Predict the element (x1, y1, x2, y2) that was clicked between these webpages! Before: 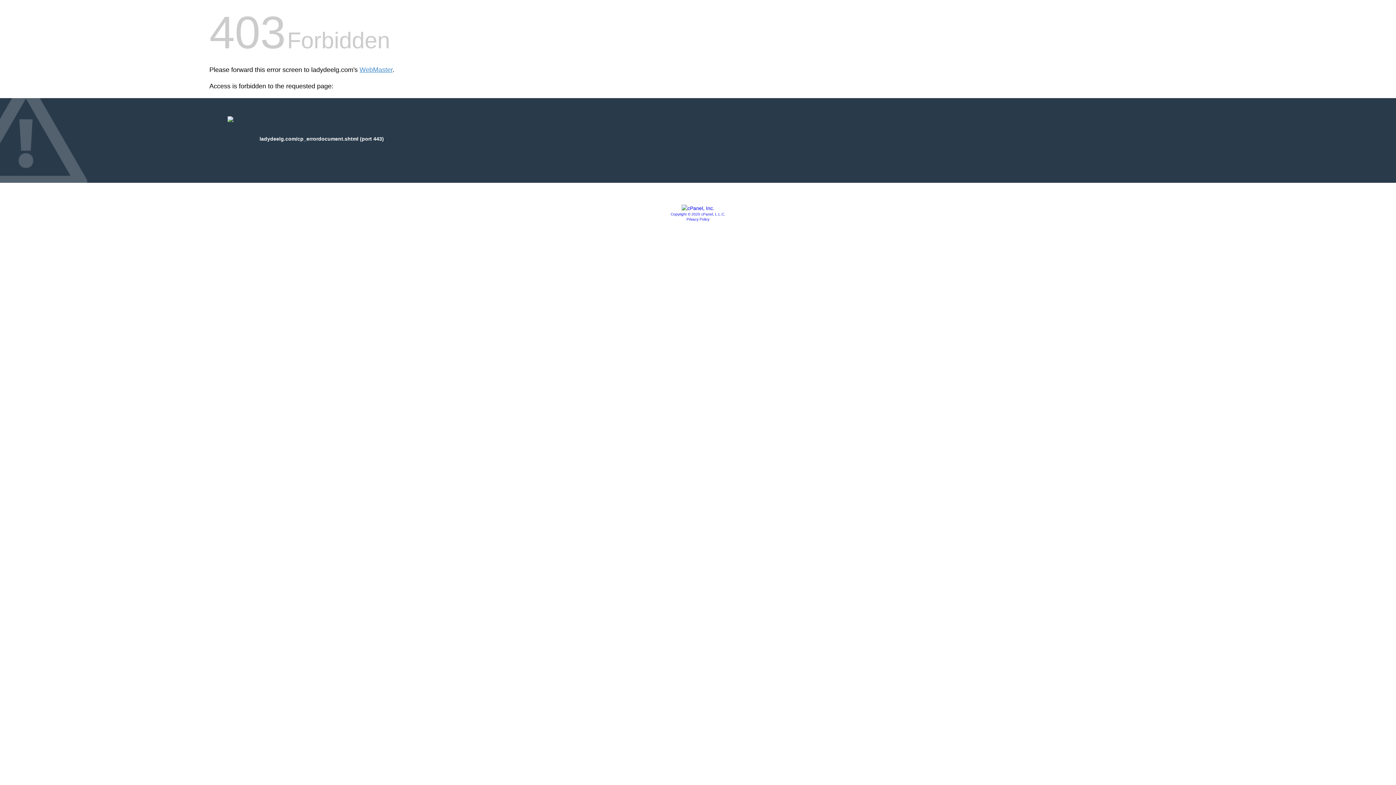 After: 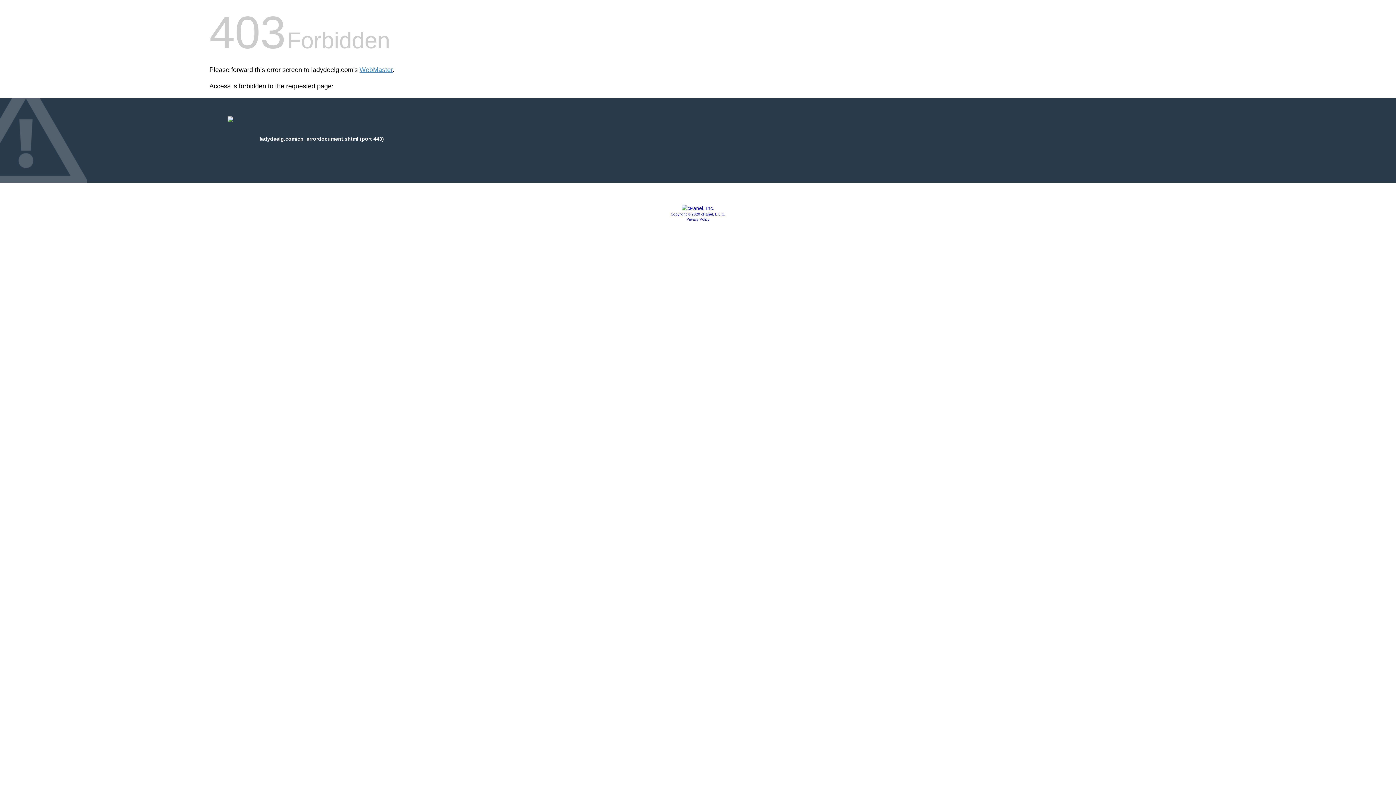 Action: label: Privacy Policy bbox: (686, 217, 709, 221)